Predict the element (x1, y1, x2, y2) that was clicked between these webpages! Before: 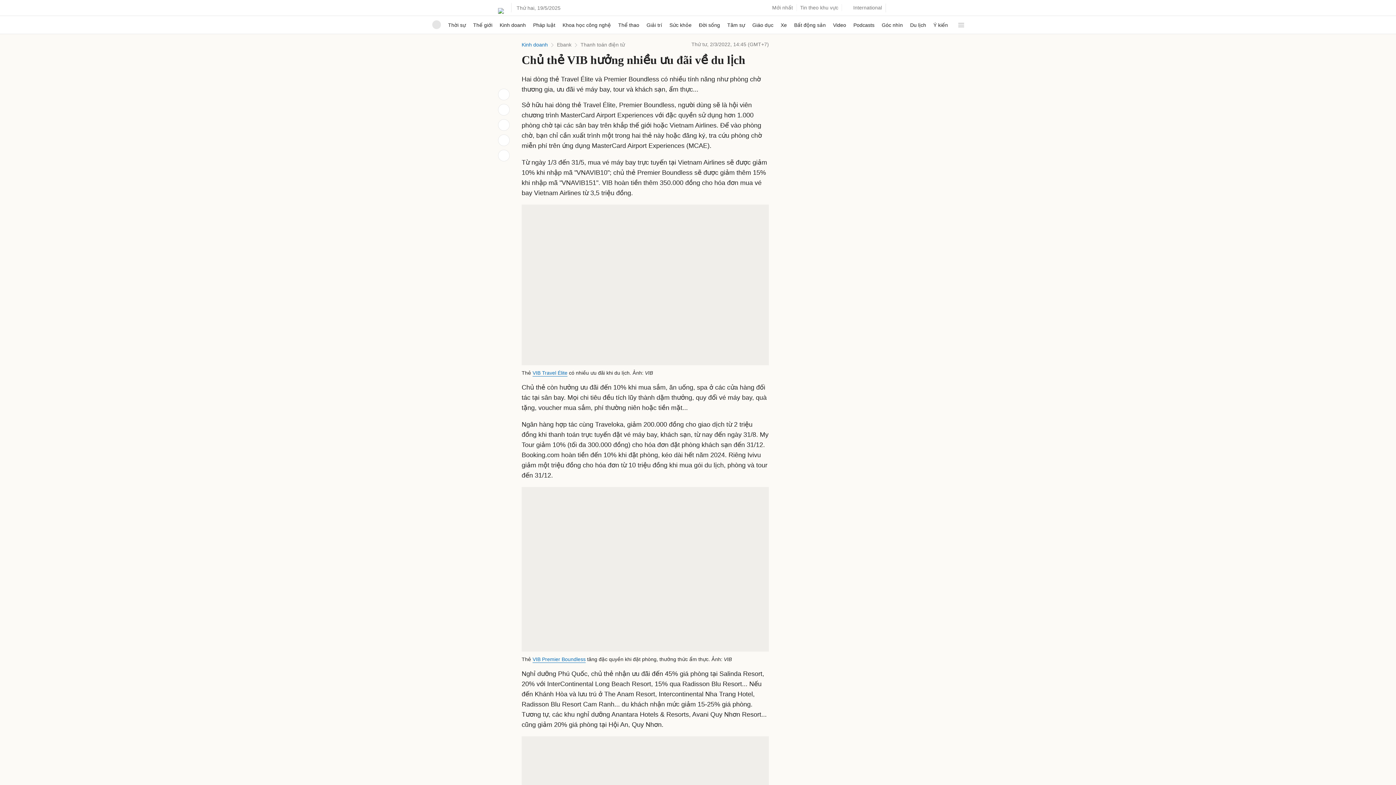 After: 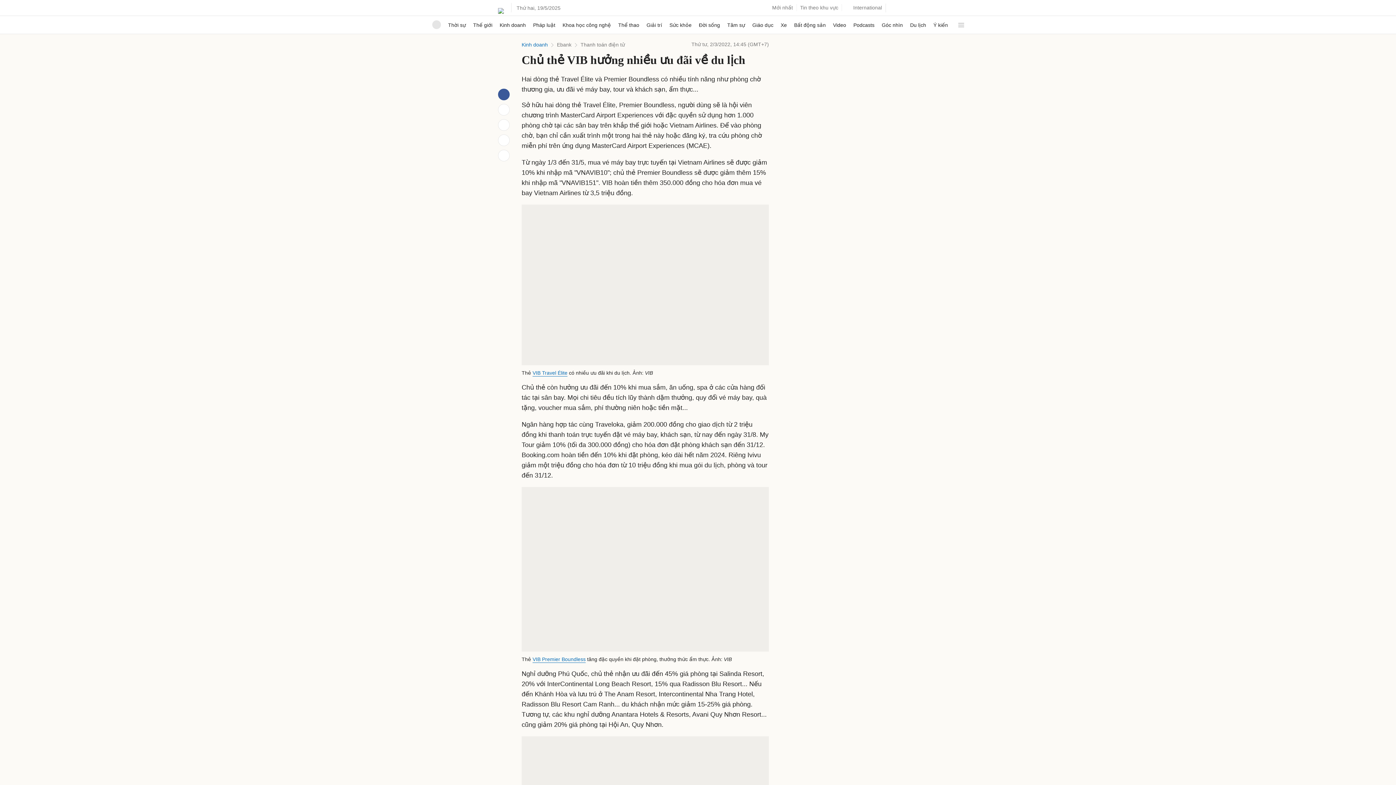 Action: bbox: (498, 88, 509, 100)